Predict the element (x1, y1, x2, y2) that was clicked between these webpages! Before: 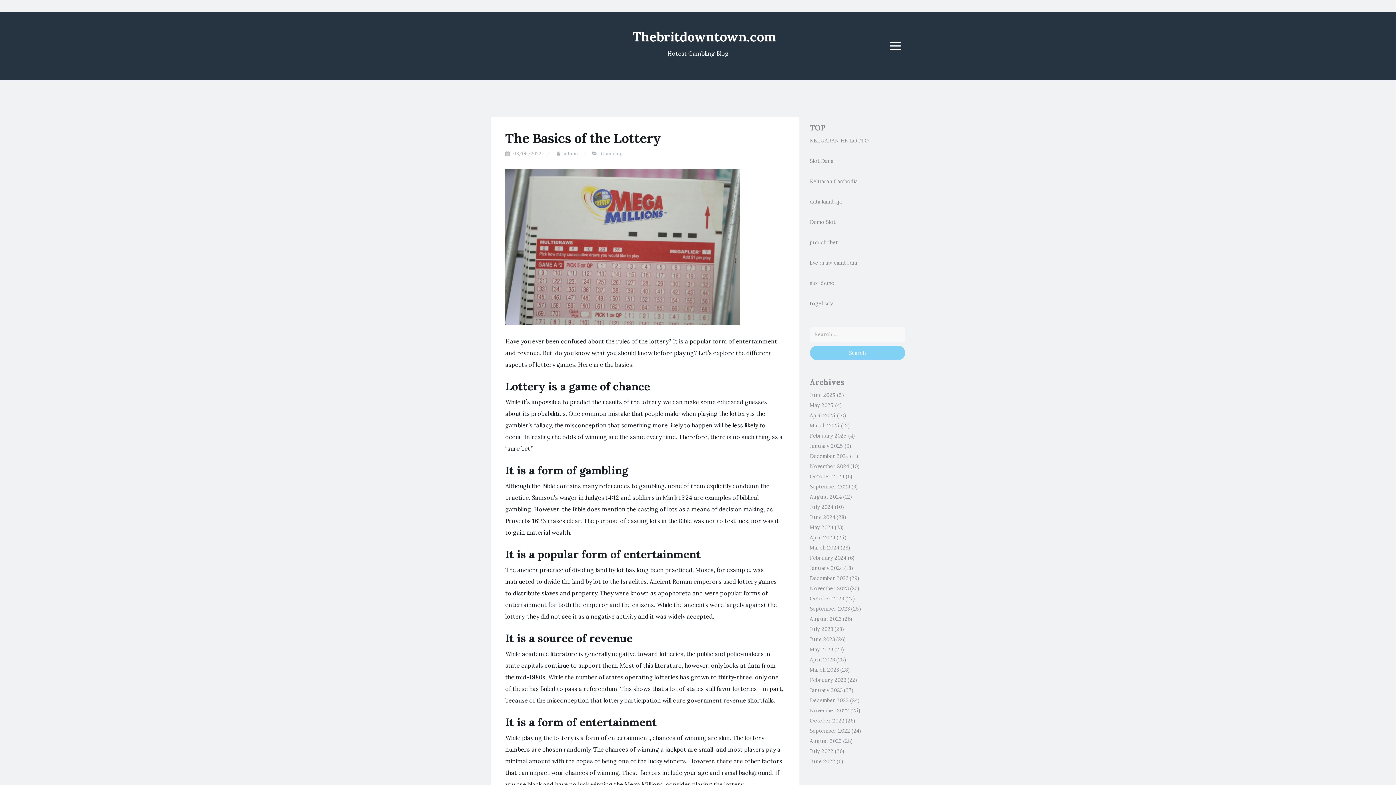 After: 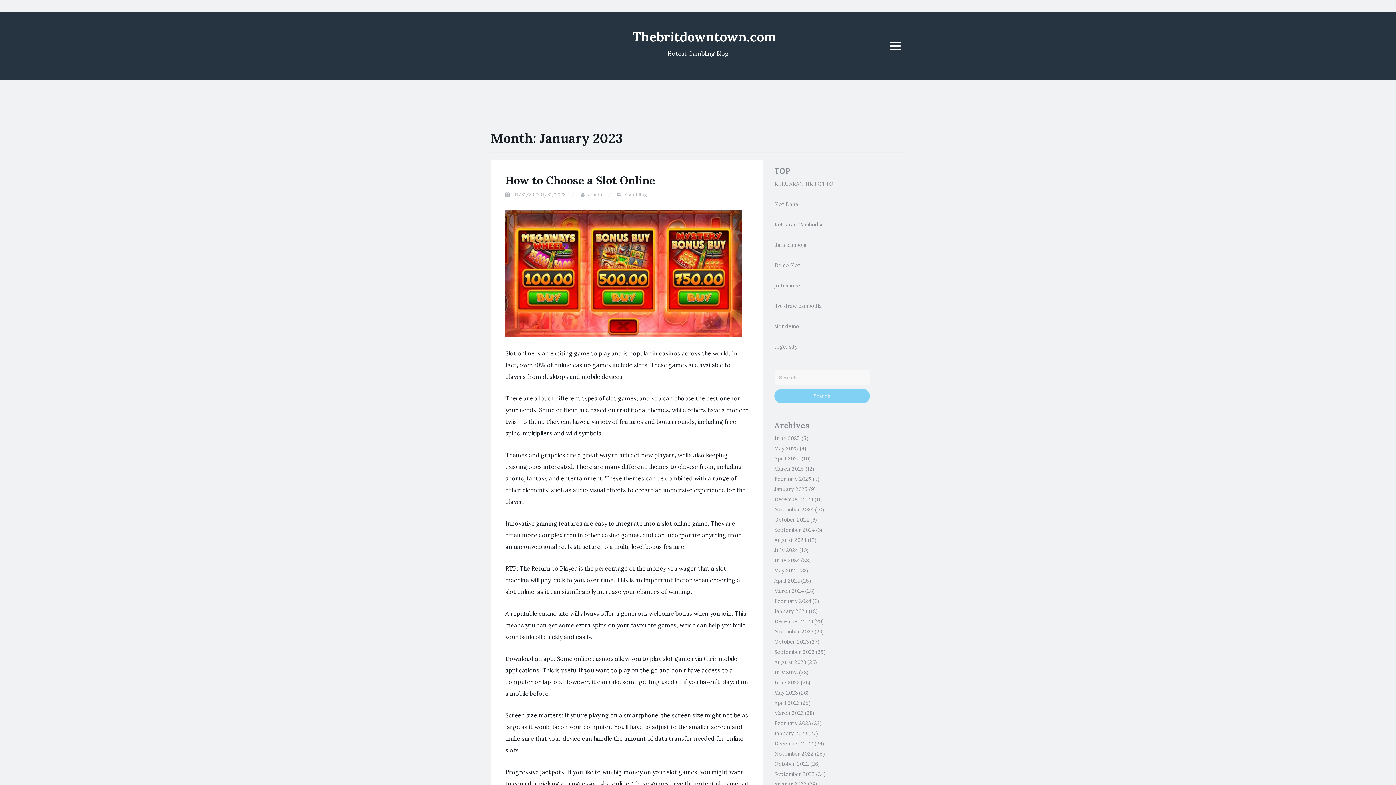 Action: bbox: (810, 687, 842, 693) label: January 2023